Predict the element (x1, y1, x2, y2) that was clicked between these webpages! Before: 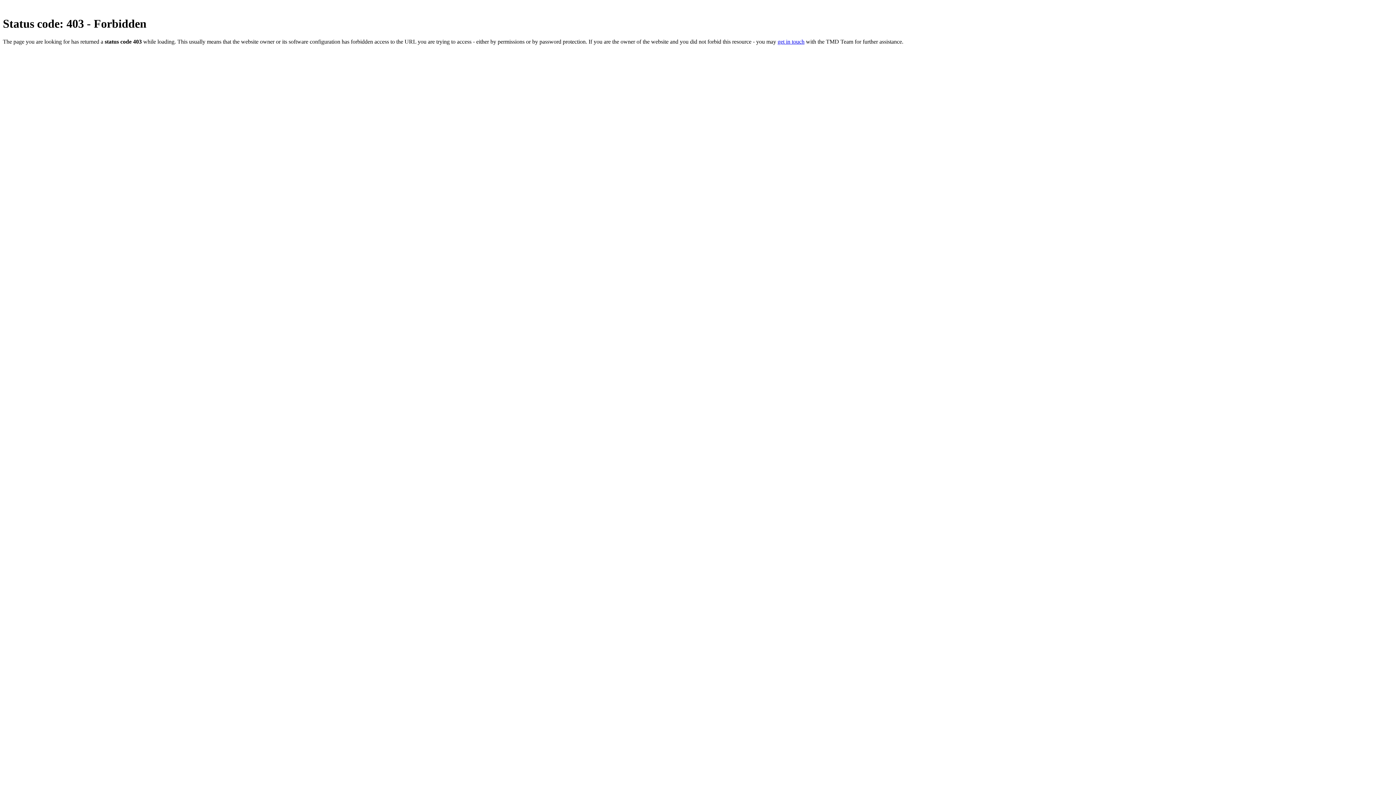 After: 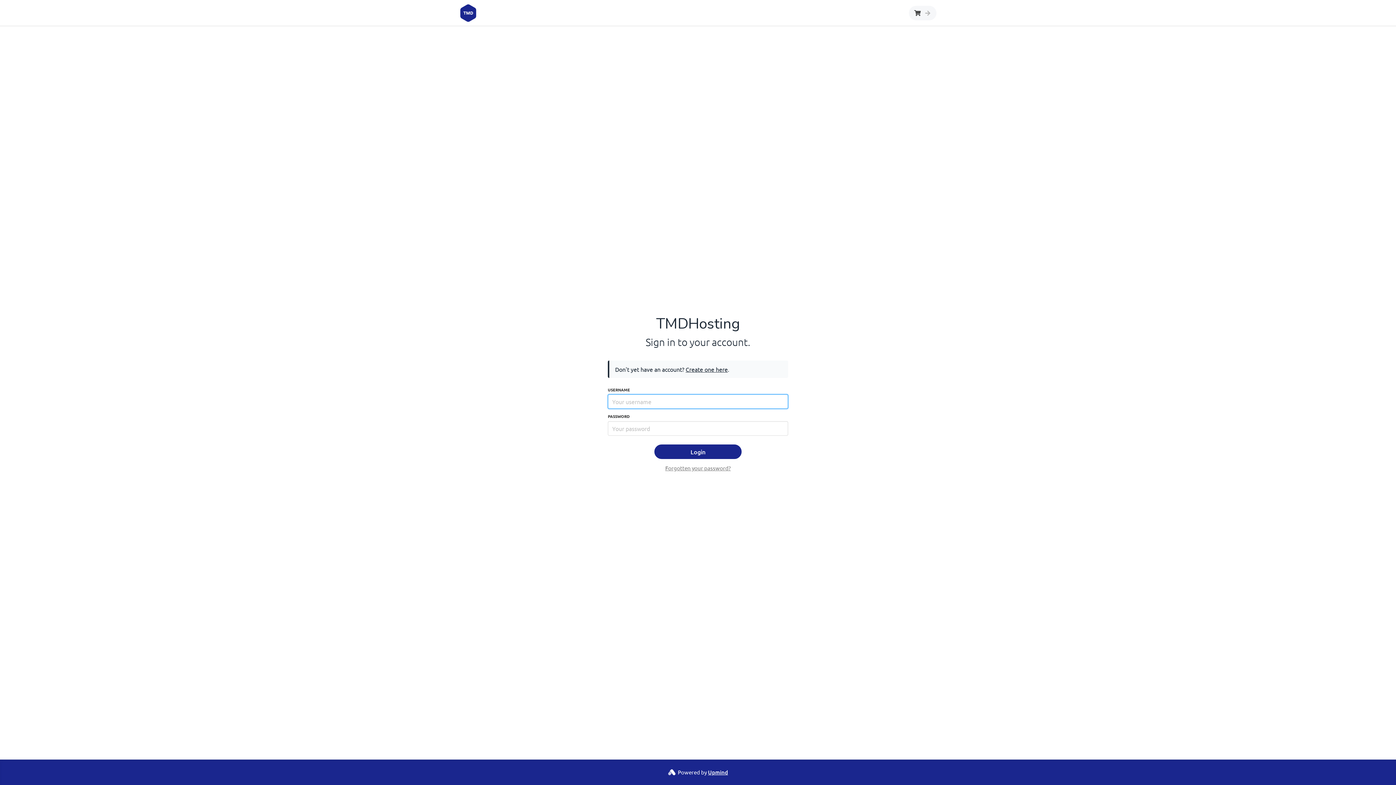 Action: label: get in touch bbox: (777, 38, 804, 44)